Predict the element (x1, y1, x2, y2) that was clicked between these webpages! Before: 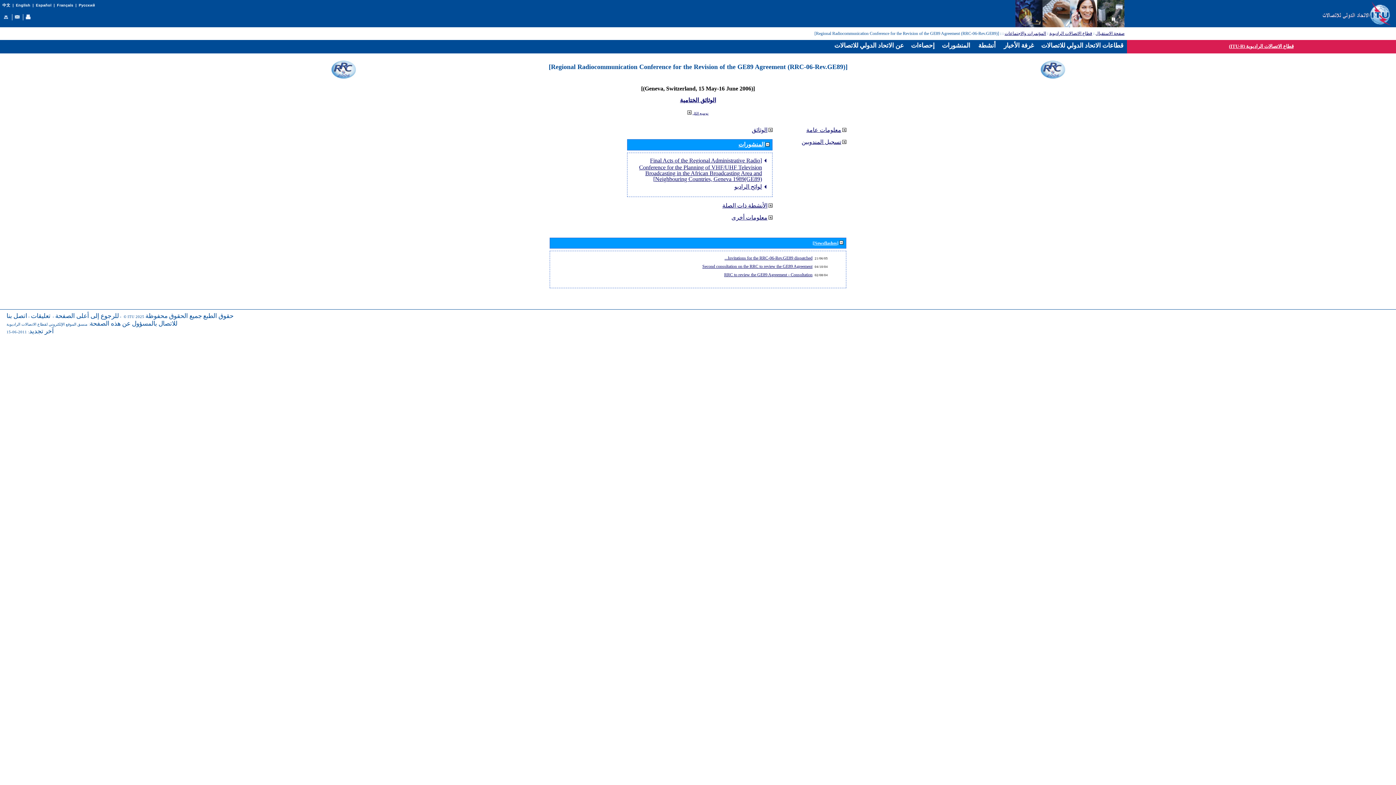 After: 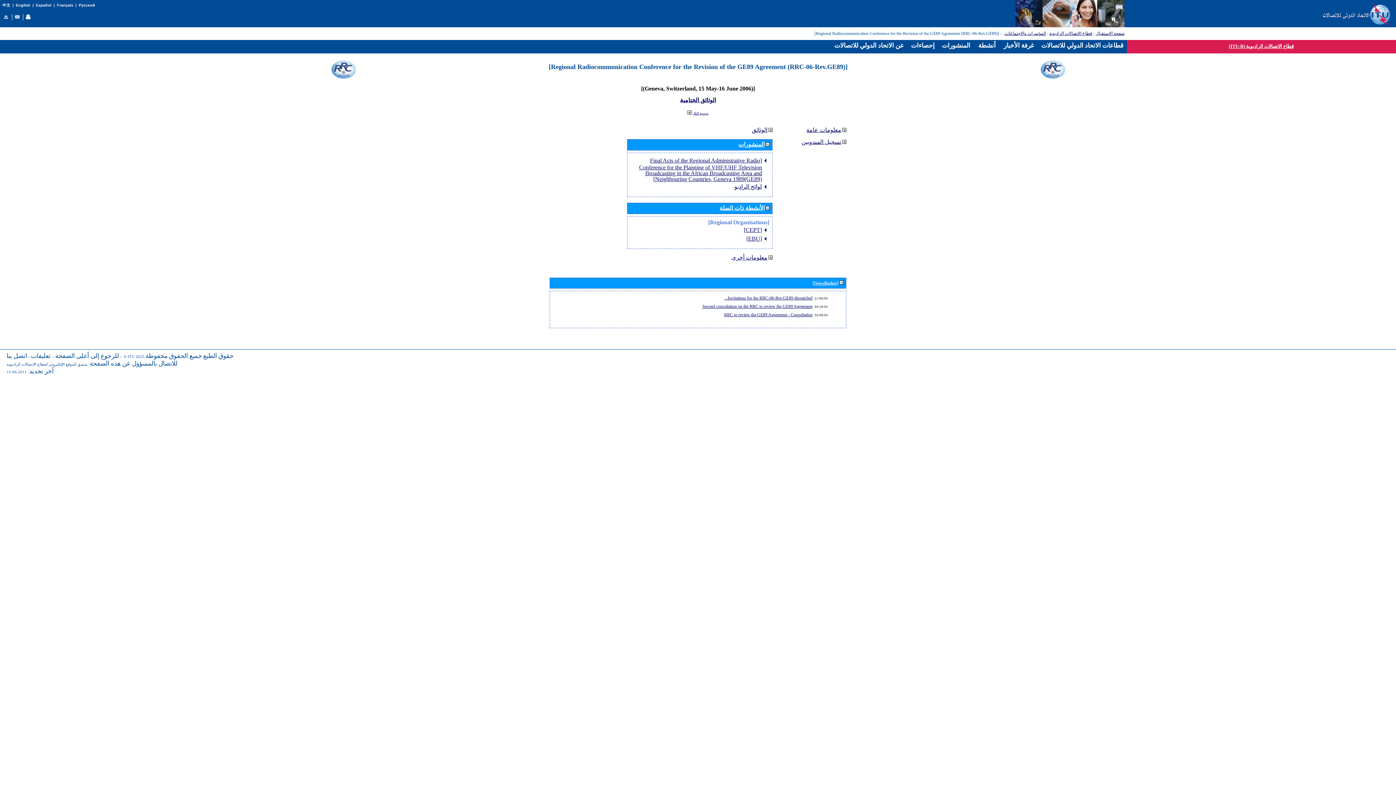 Action: label: الأنشطة ذات الصلة bbox: (722, 203, 767, 208)